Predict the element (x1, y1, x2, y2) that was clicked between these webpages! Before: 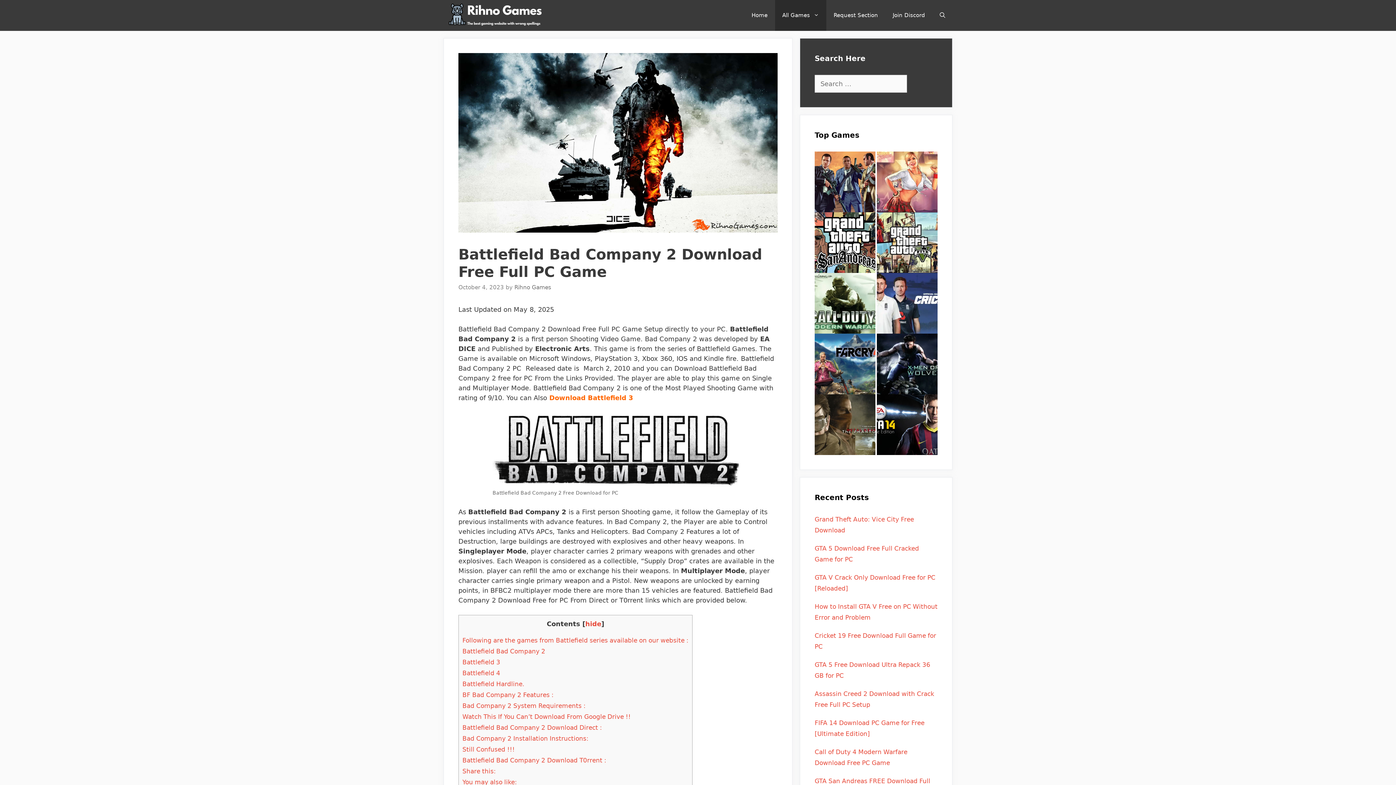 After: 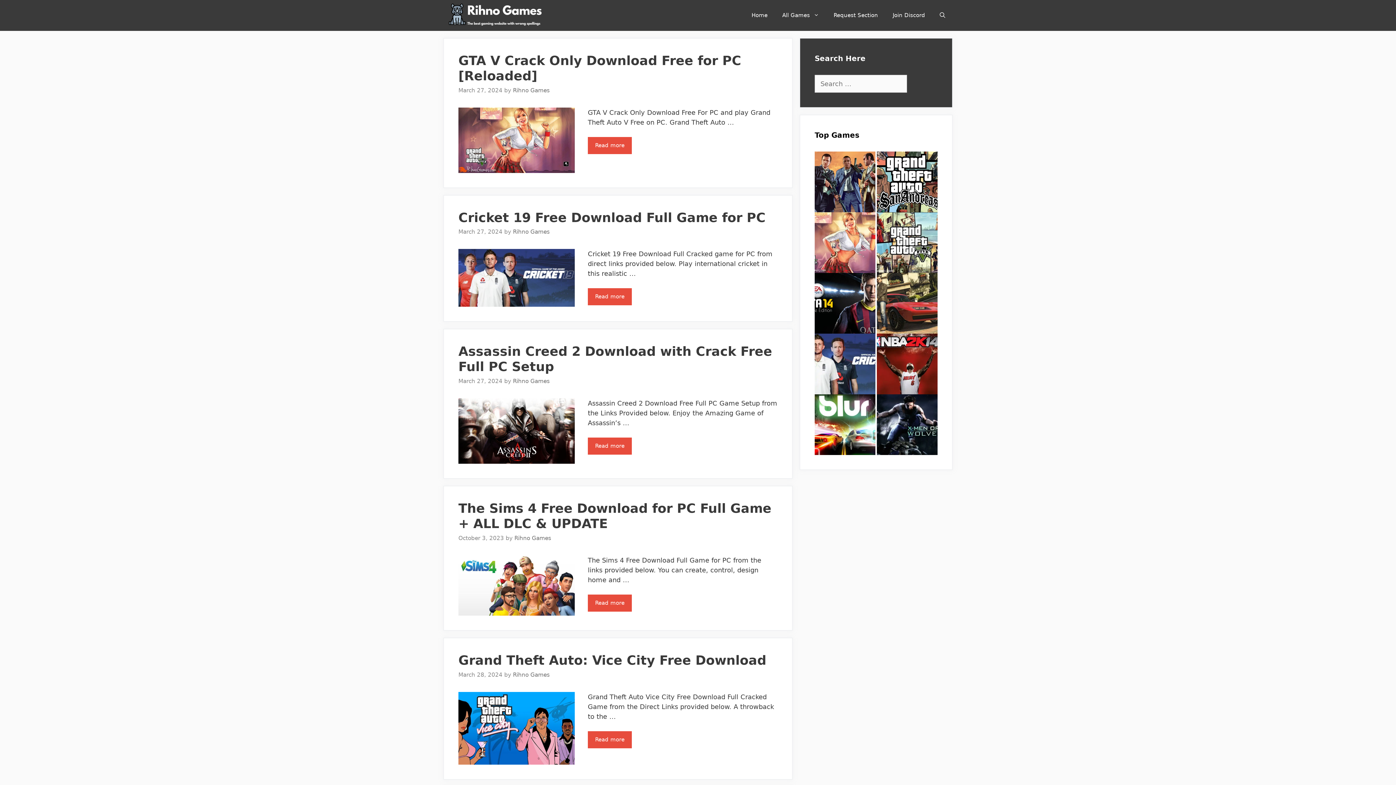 Action: bbox: (744, 0, 775, 30) label: Home